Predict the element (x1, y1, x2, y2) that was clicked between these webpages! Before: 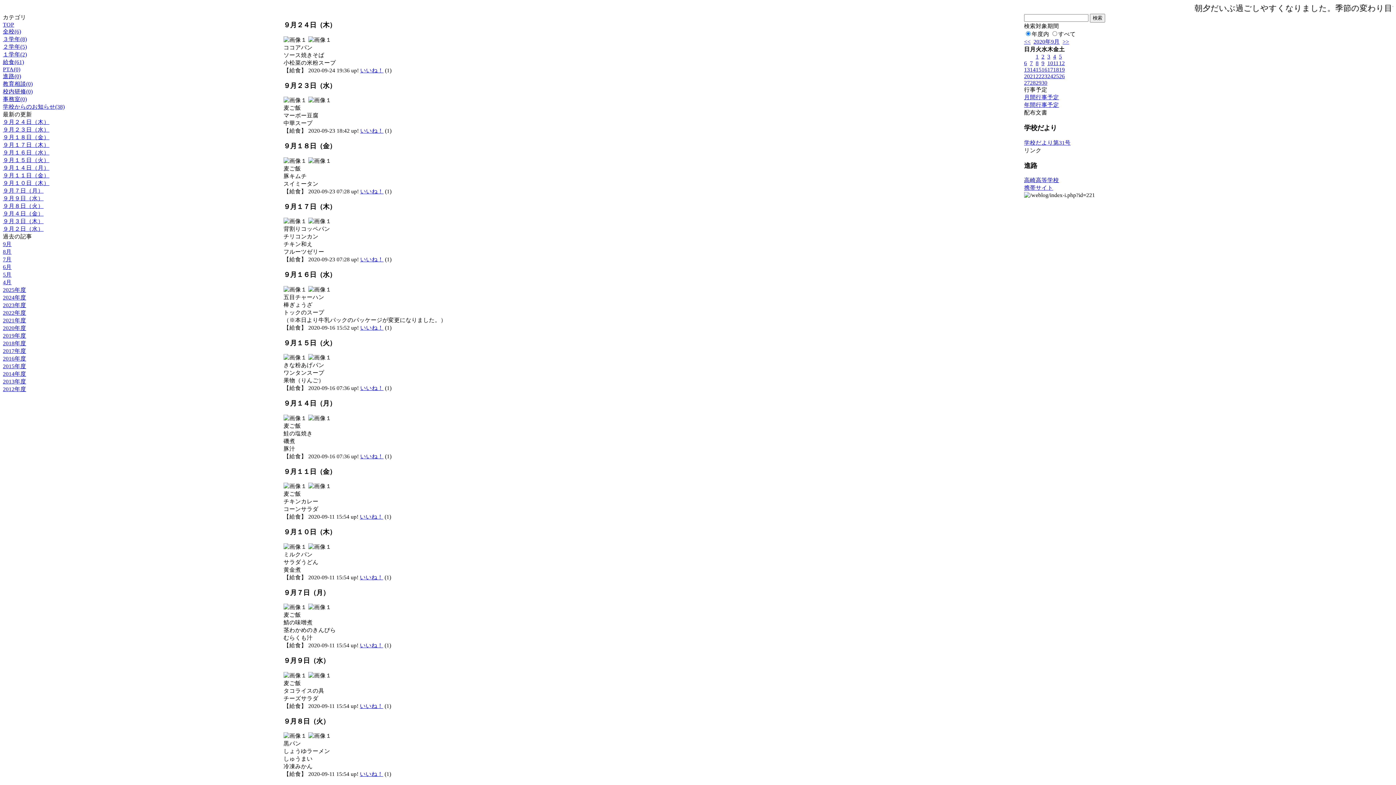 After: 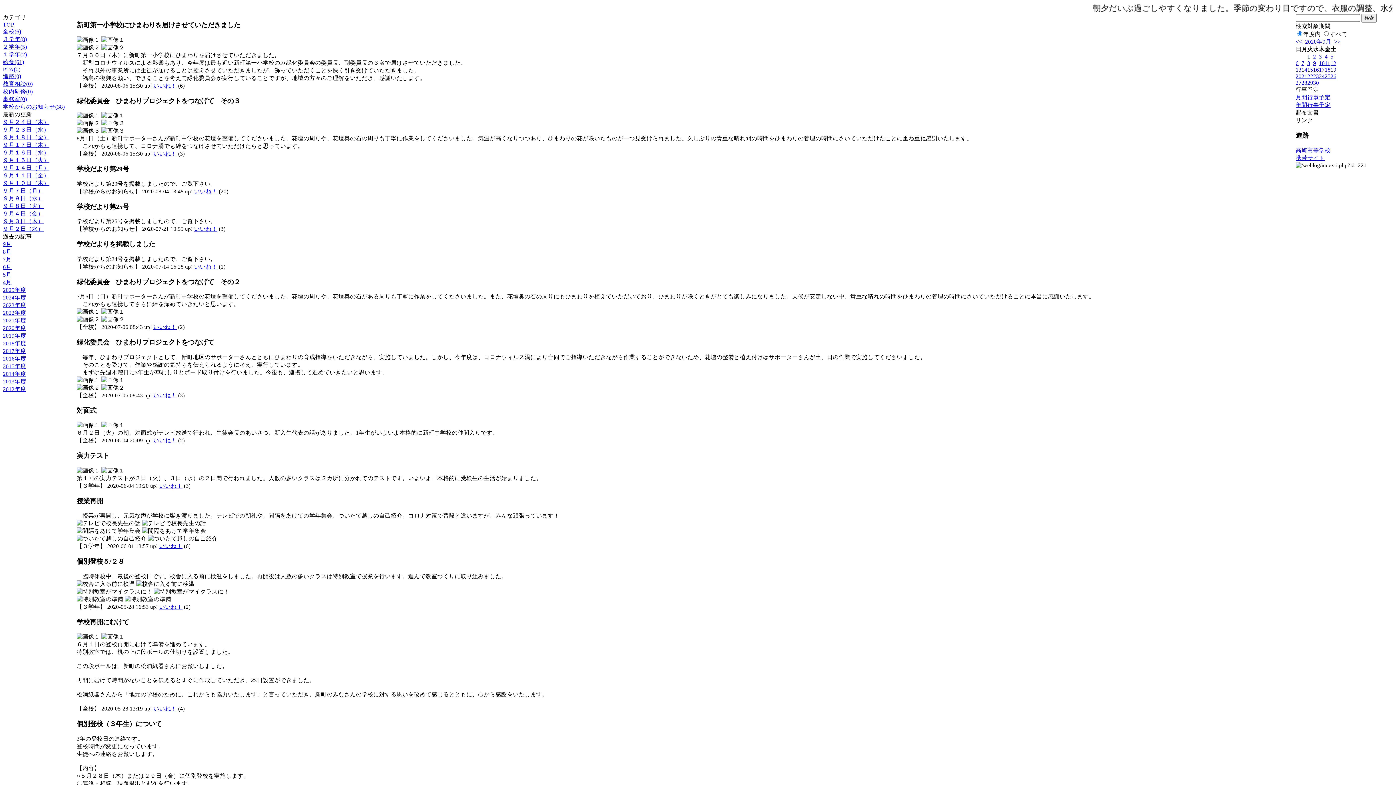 Action: bbox: (1024, 79, 1030, 85) label: 27